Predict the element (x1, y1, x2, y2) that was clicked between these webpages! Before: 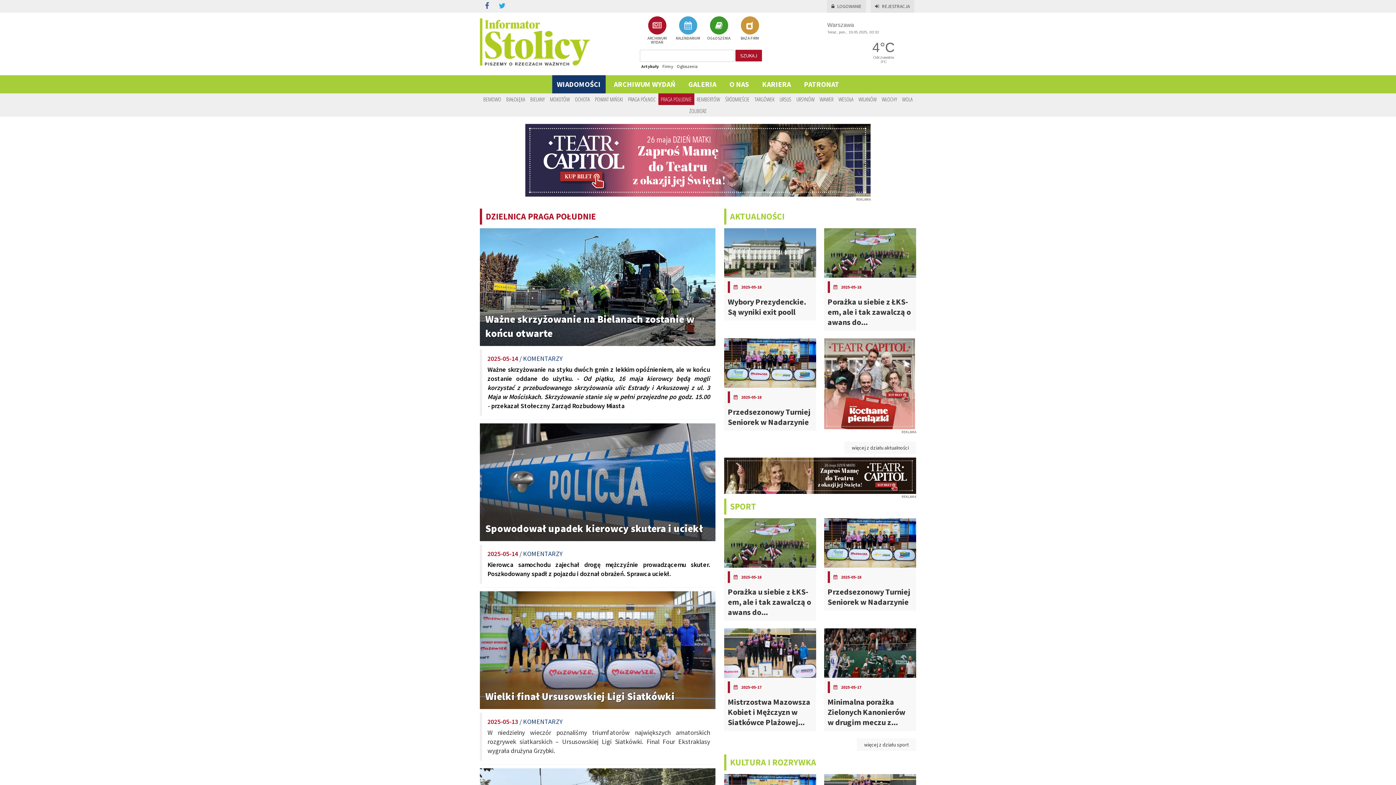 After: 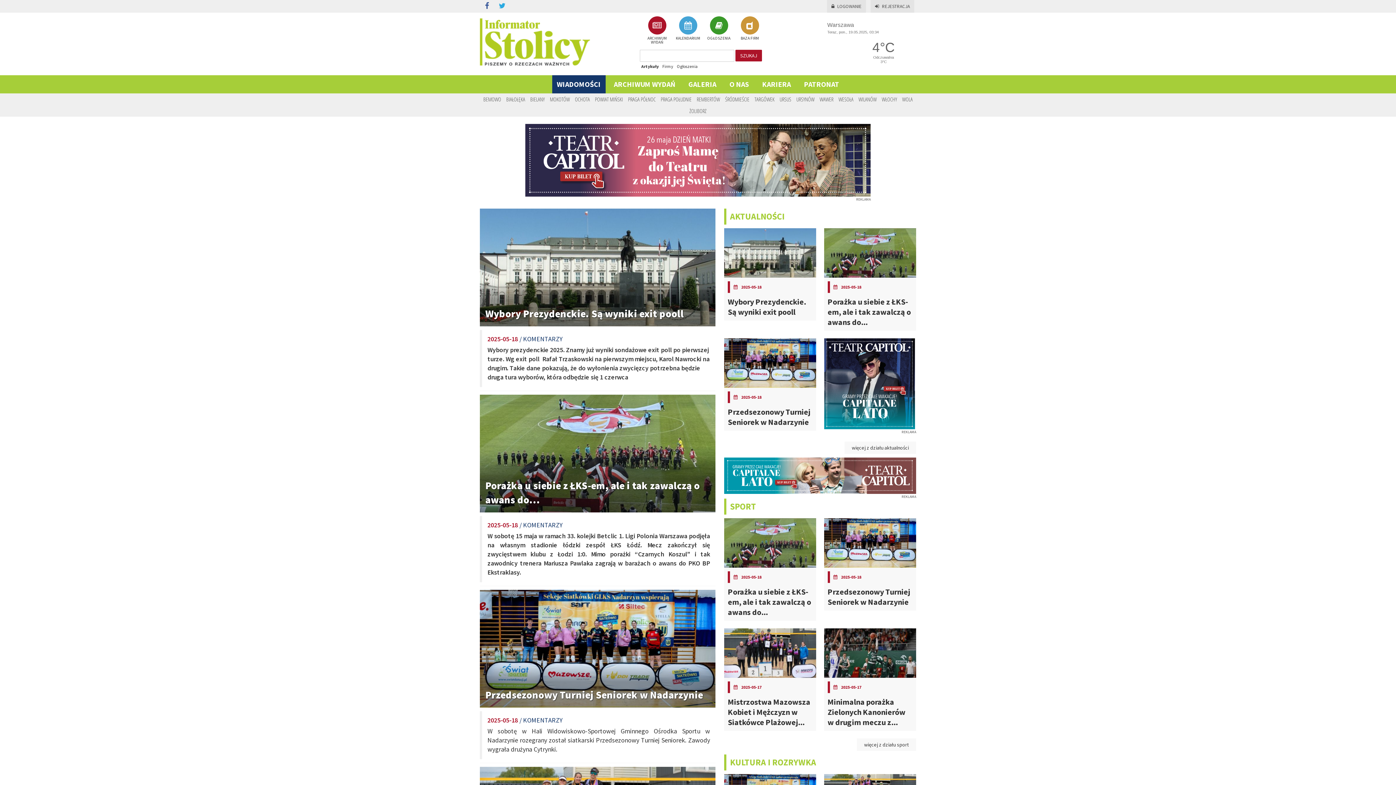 Action: bbox: (480, 12, 590, 72)